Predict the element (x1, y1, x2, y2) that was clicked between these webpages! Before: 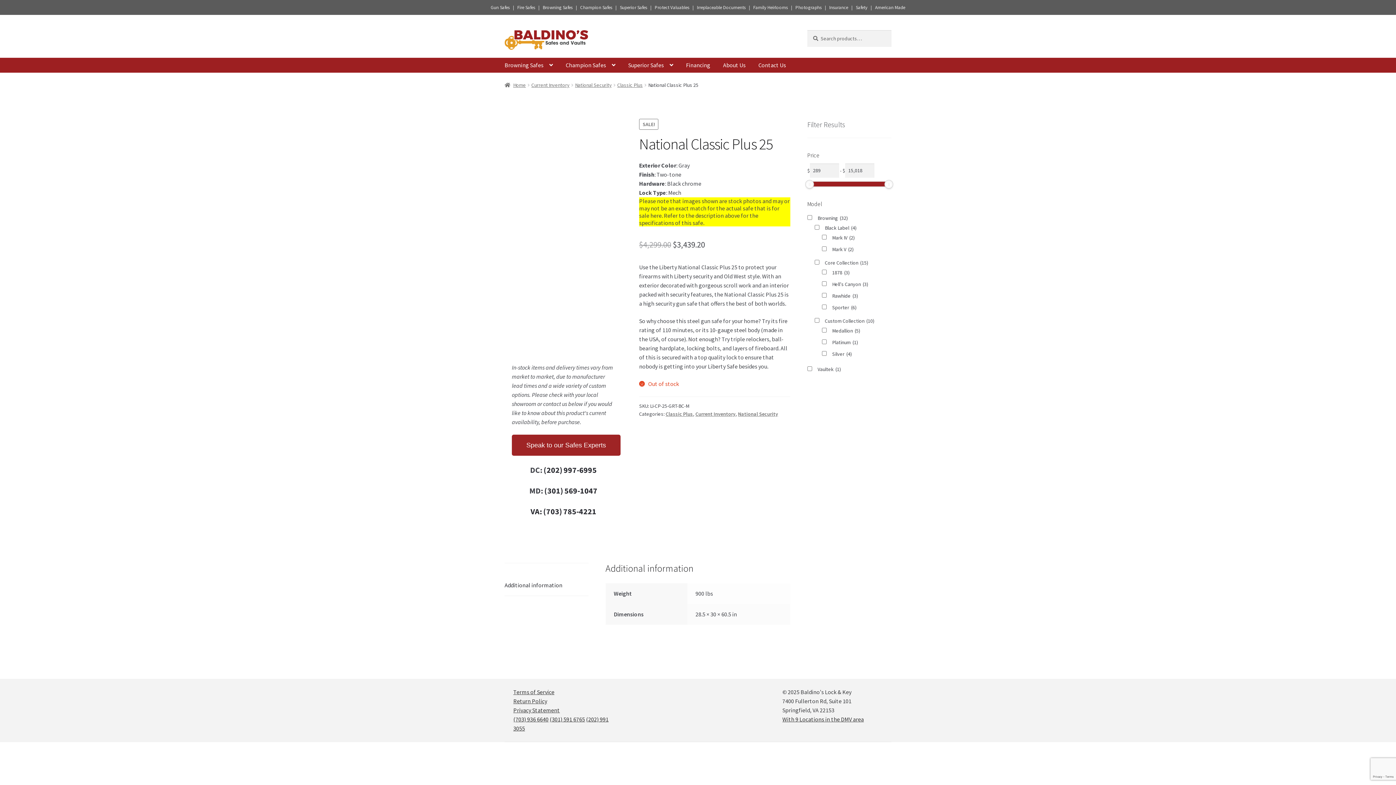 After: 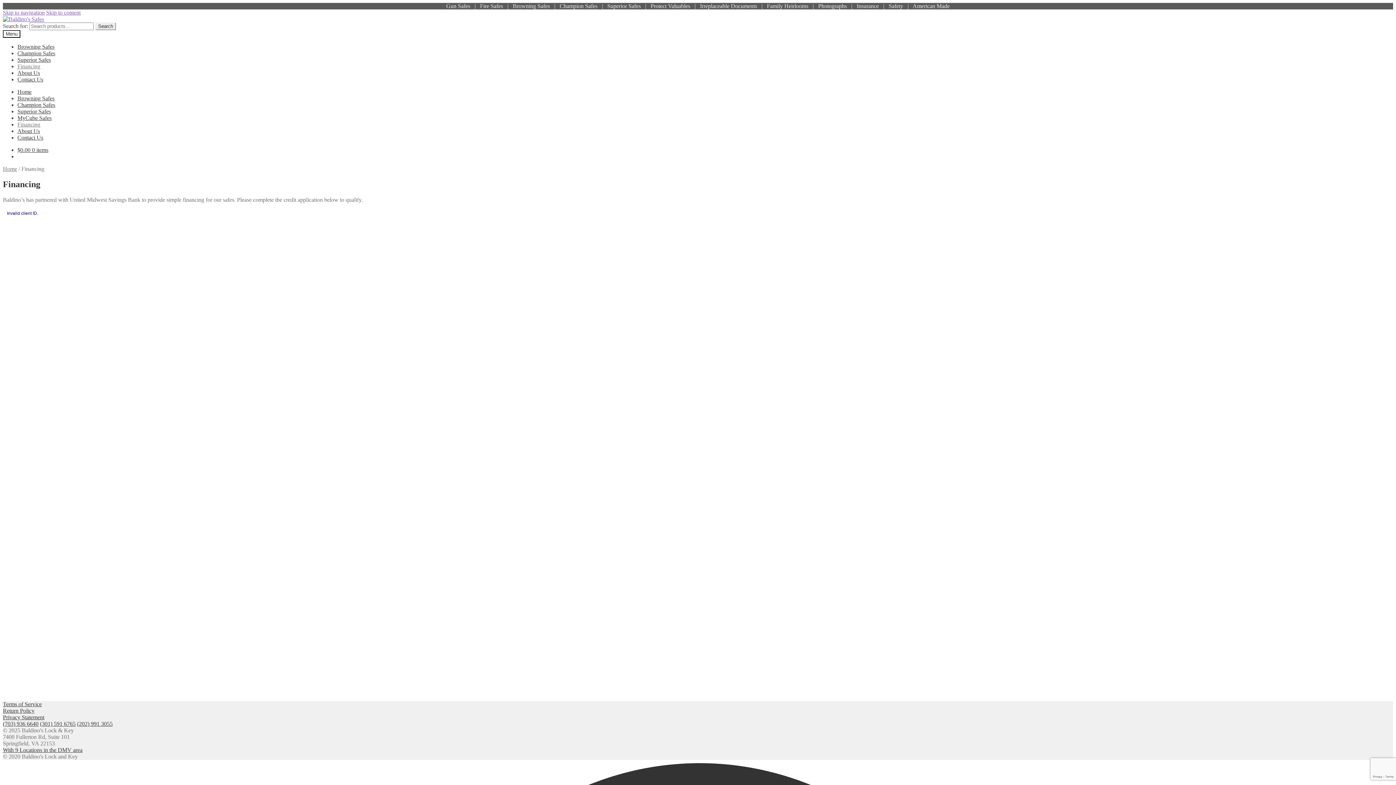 Action: bbox: (680, 57, 716, 72) label: Financing